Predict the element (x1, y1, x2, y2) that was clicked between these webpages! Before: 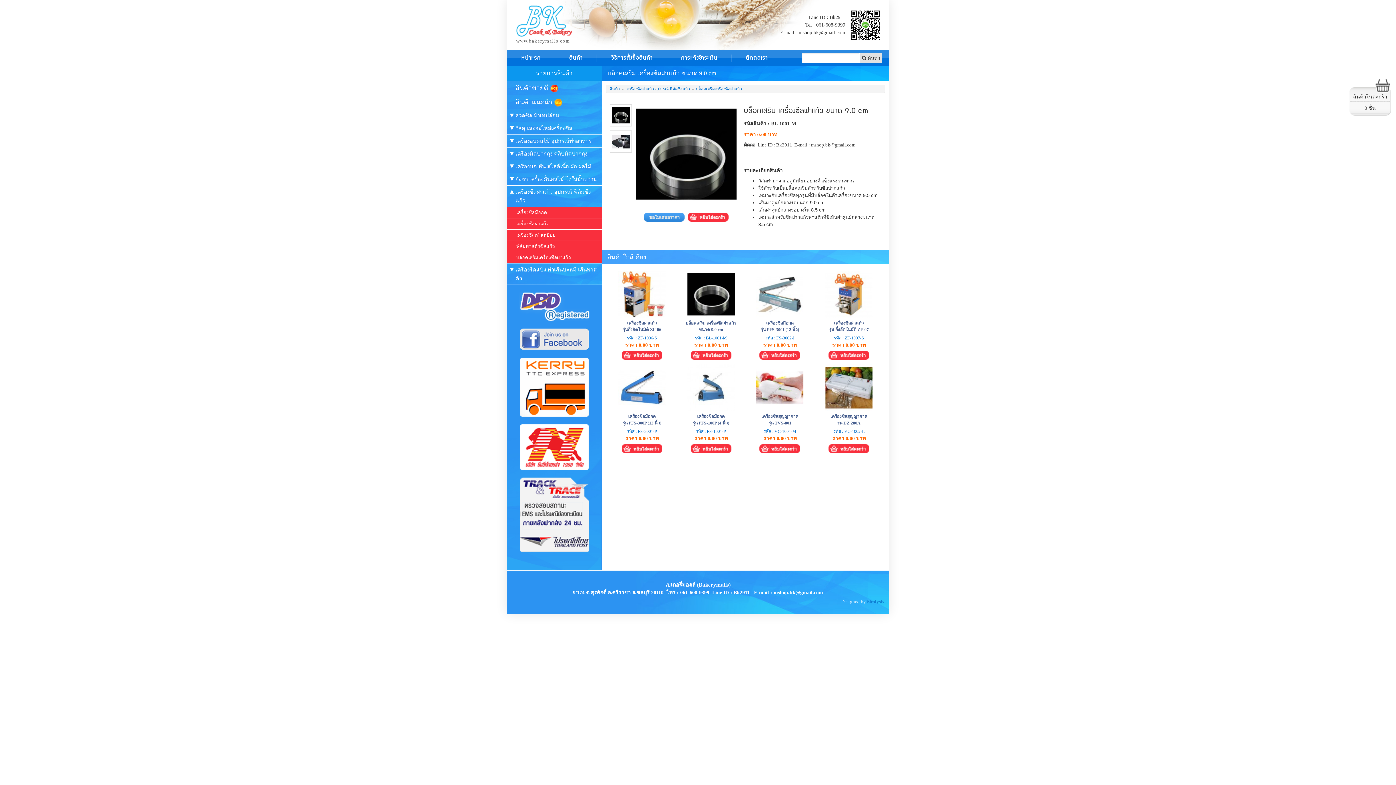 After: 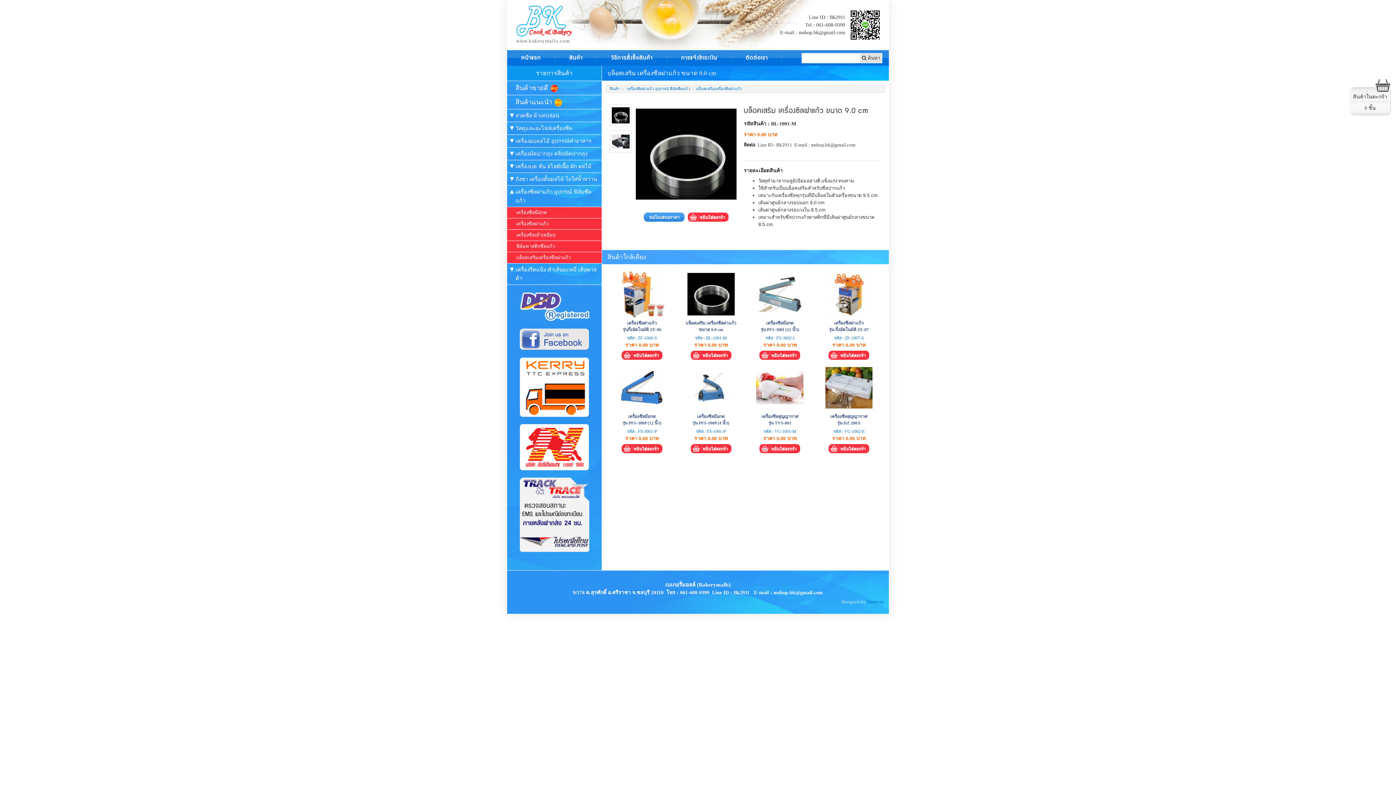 Action: bbox: (520, 444, 589, 449)